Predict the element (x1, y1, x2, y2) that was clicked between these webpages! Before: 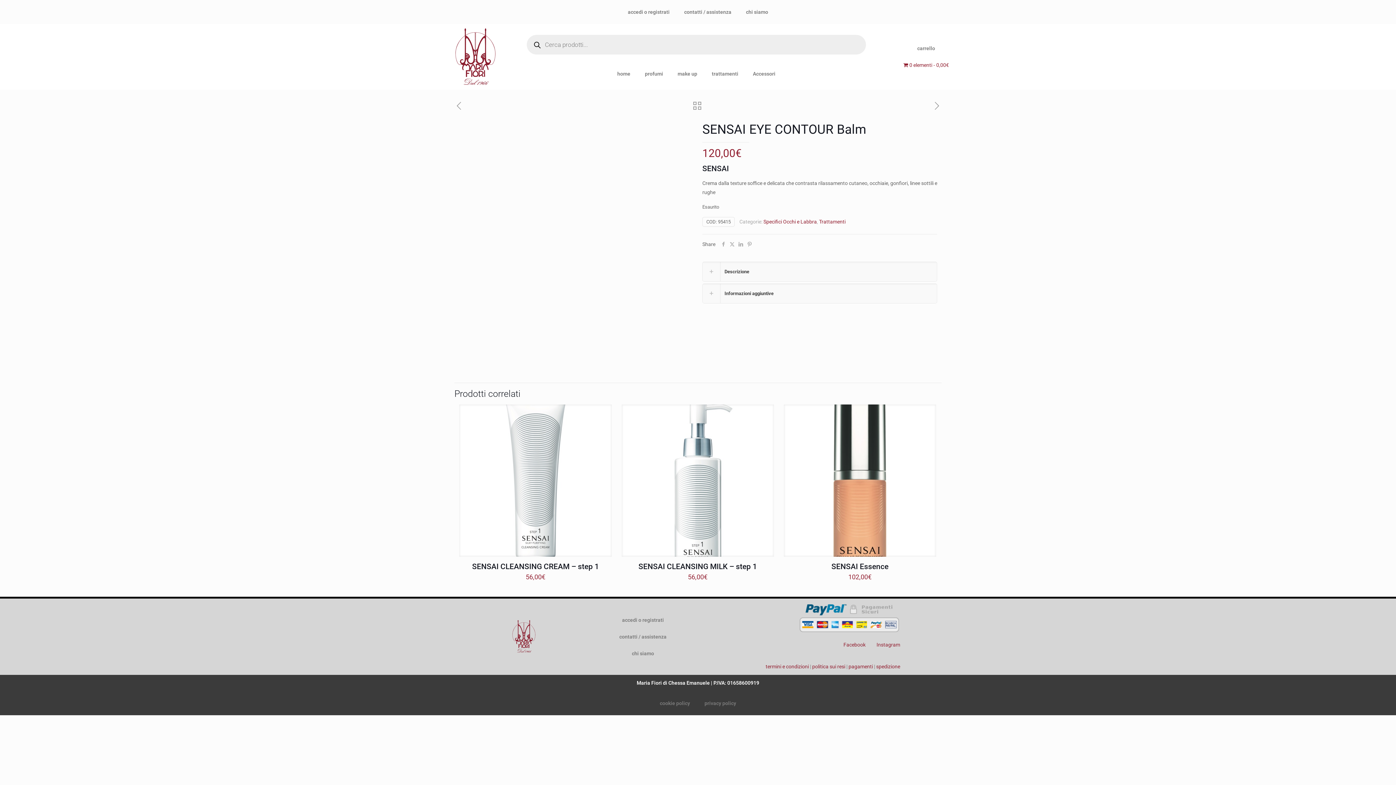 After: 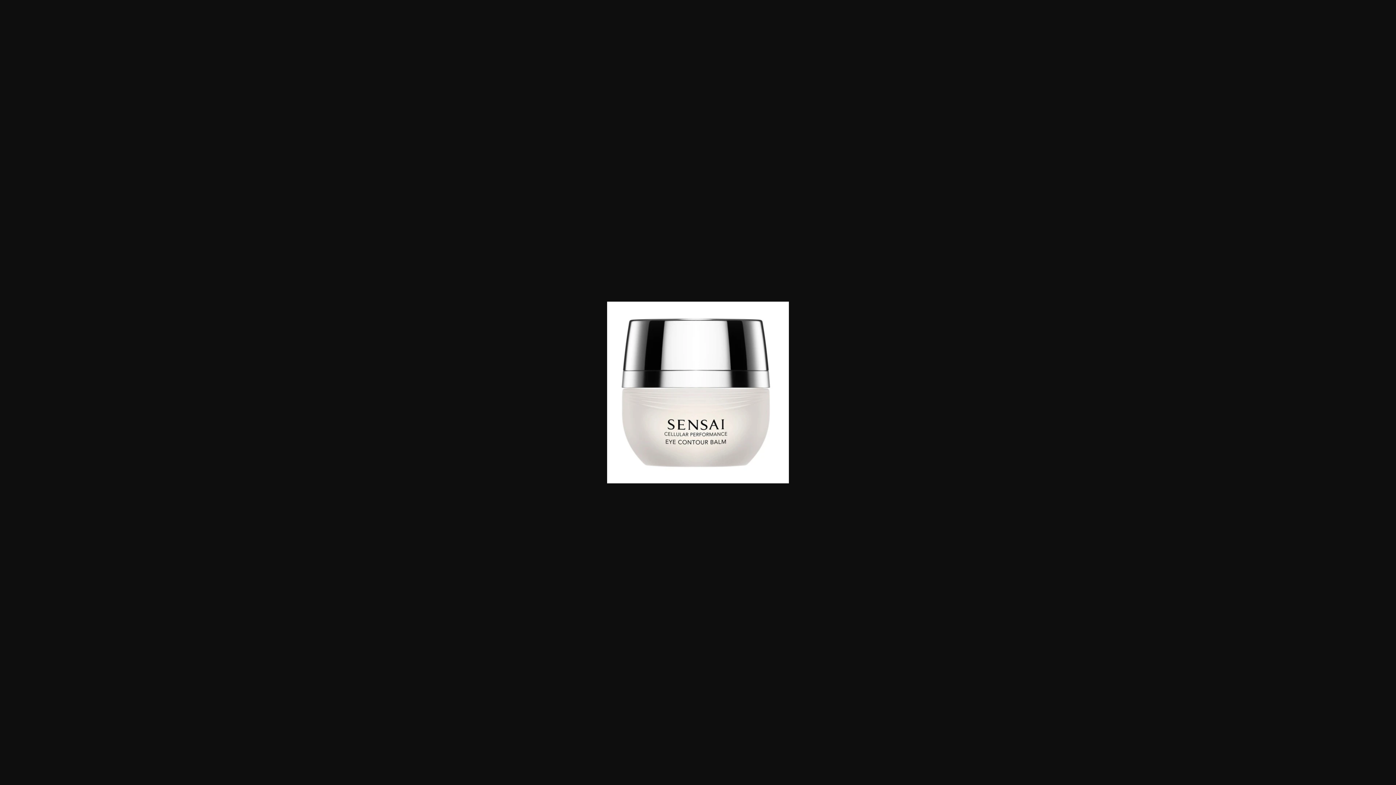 Action: bbox: (458, 122, 693, 357)